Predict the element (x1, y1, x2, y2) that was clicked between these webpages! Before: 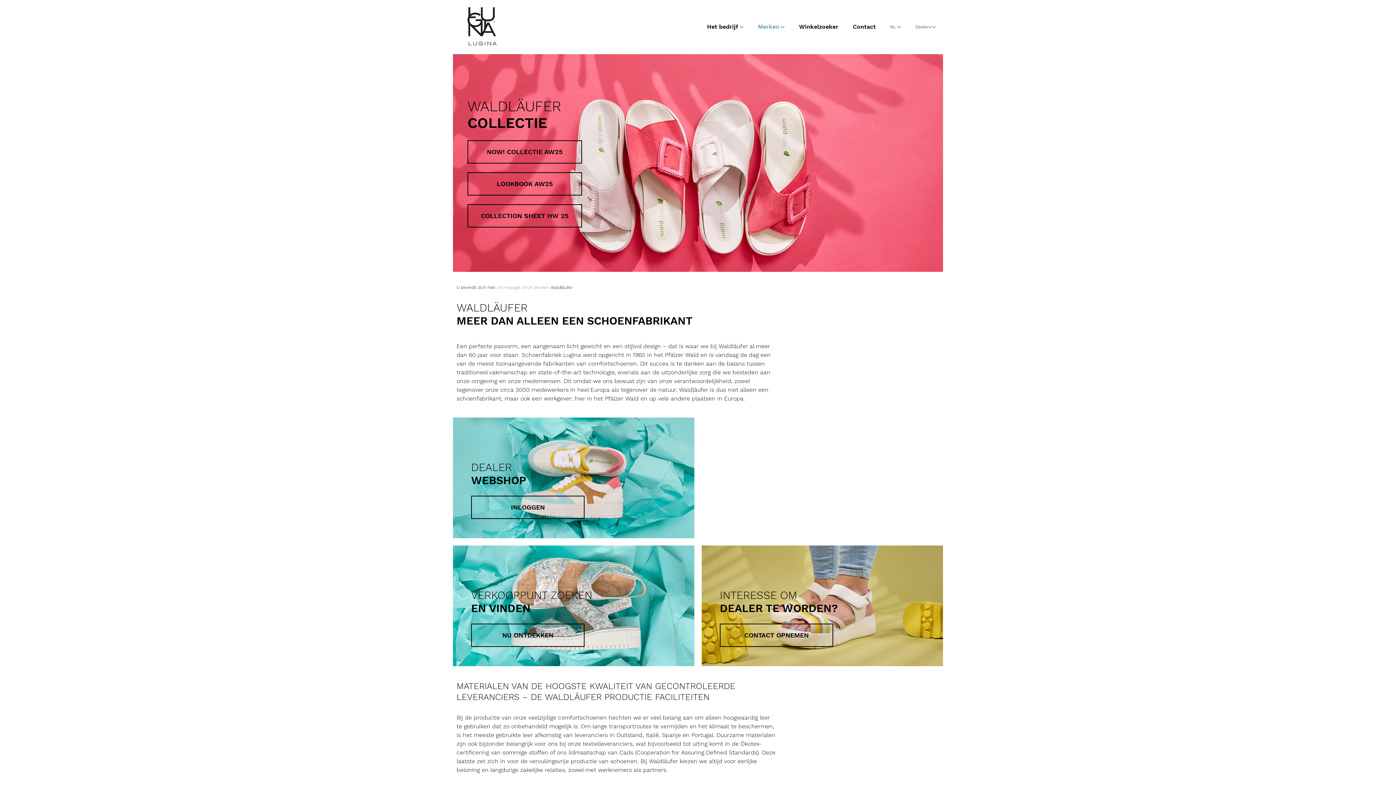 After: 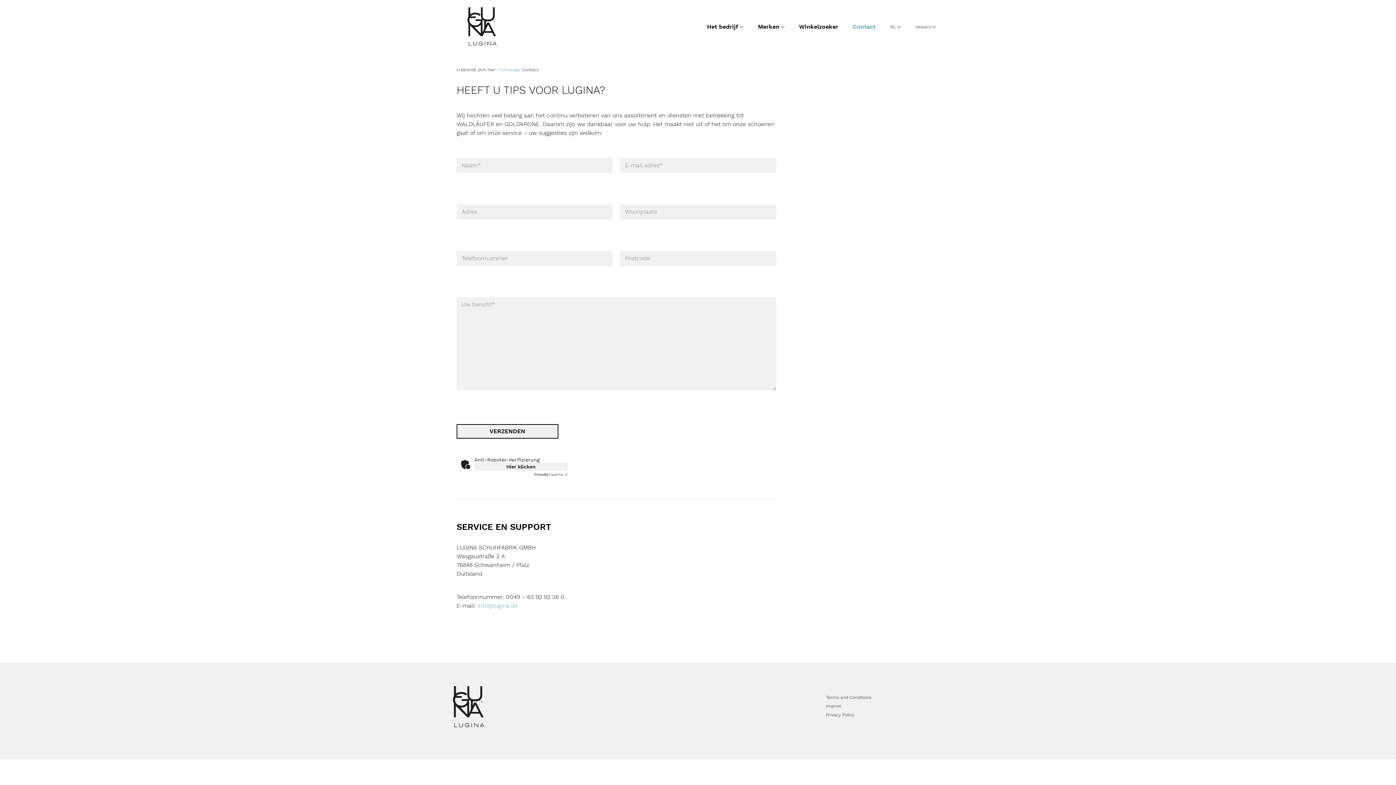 Action: label: CONTACT OPNEMEN bbox: (720, 623, 833, 647)